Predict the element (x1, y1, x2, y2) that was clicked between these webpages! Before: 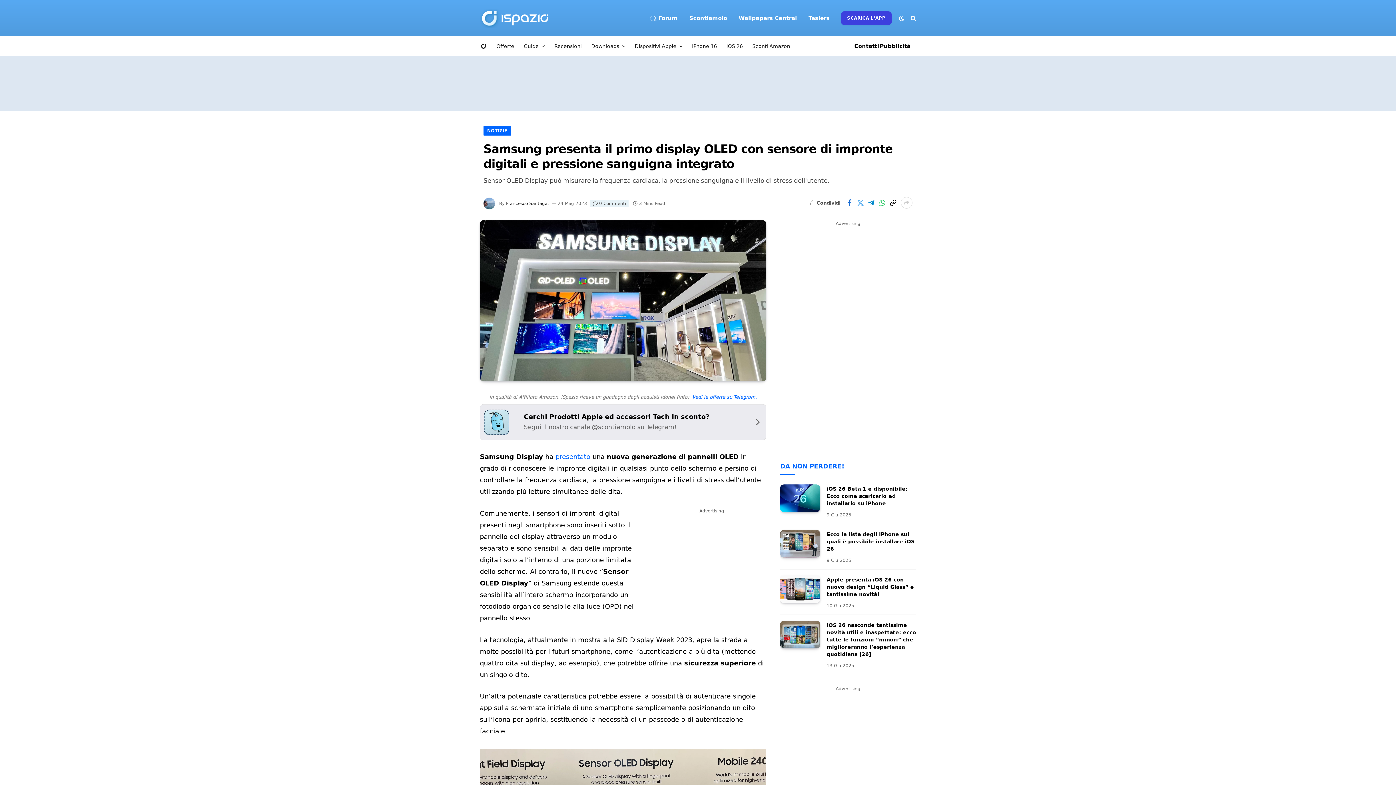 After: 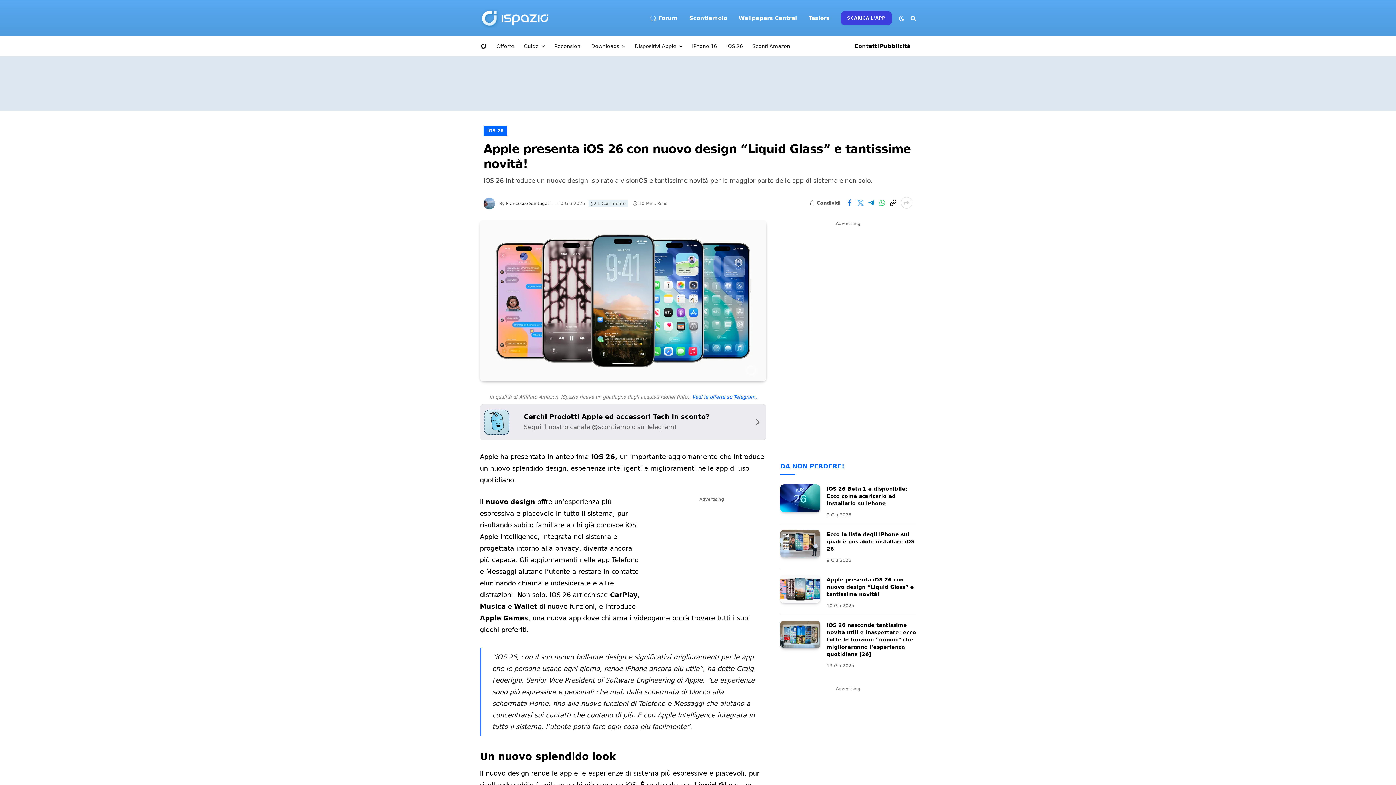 Action: label: Apple presenta iOS 26 con nuovo design “Liquid Glass” e tantissime novità! bbox: (826, 576, 916, 598)